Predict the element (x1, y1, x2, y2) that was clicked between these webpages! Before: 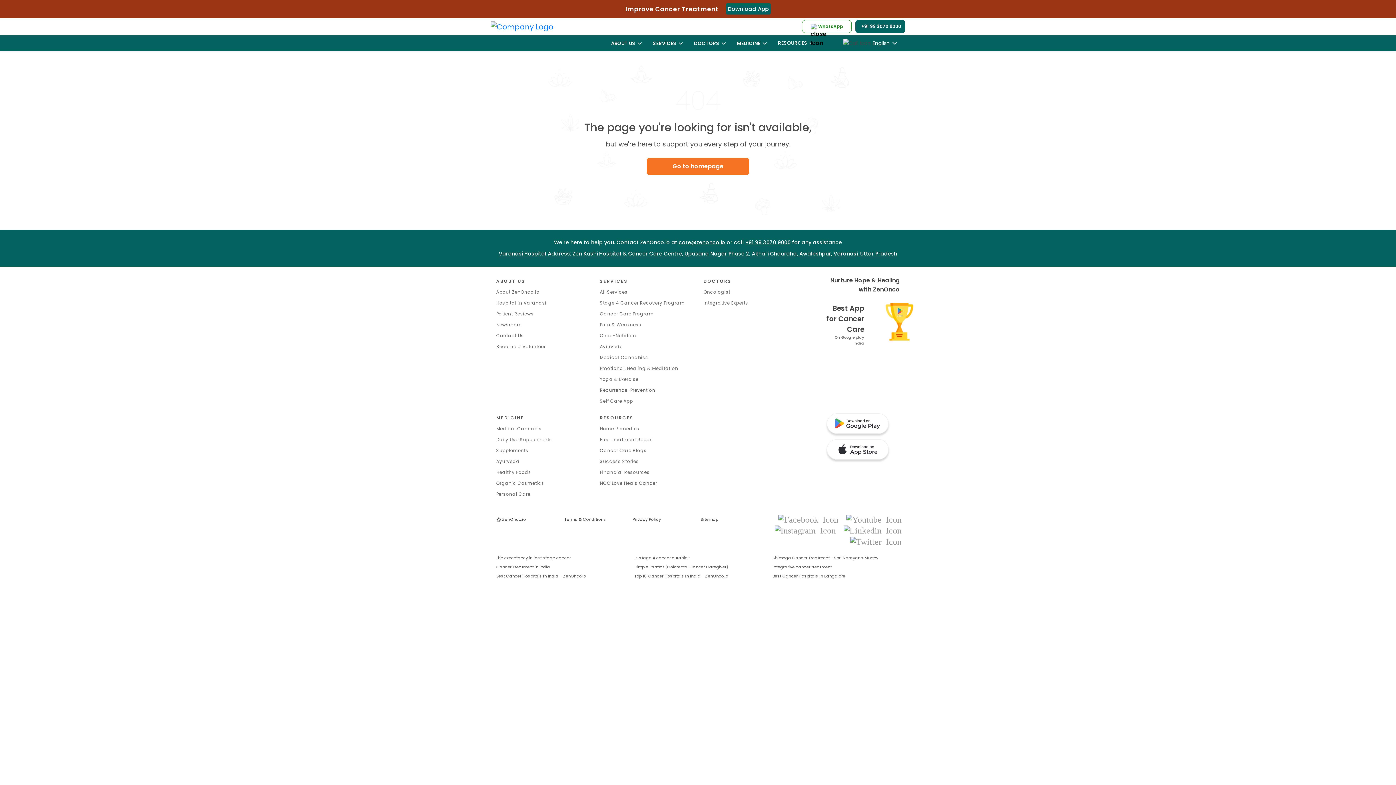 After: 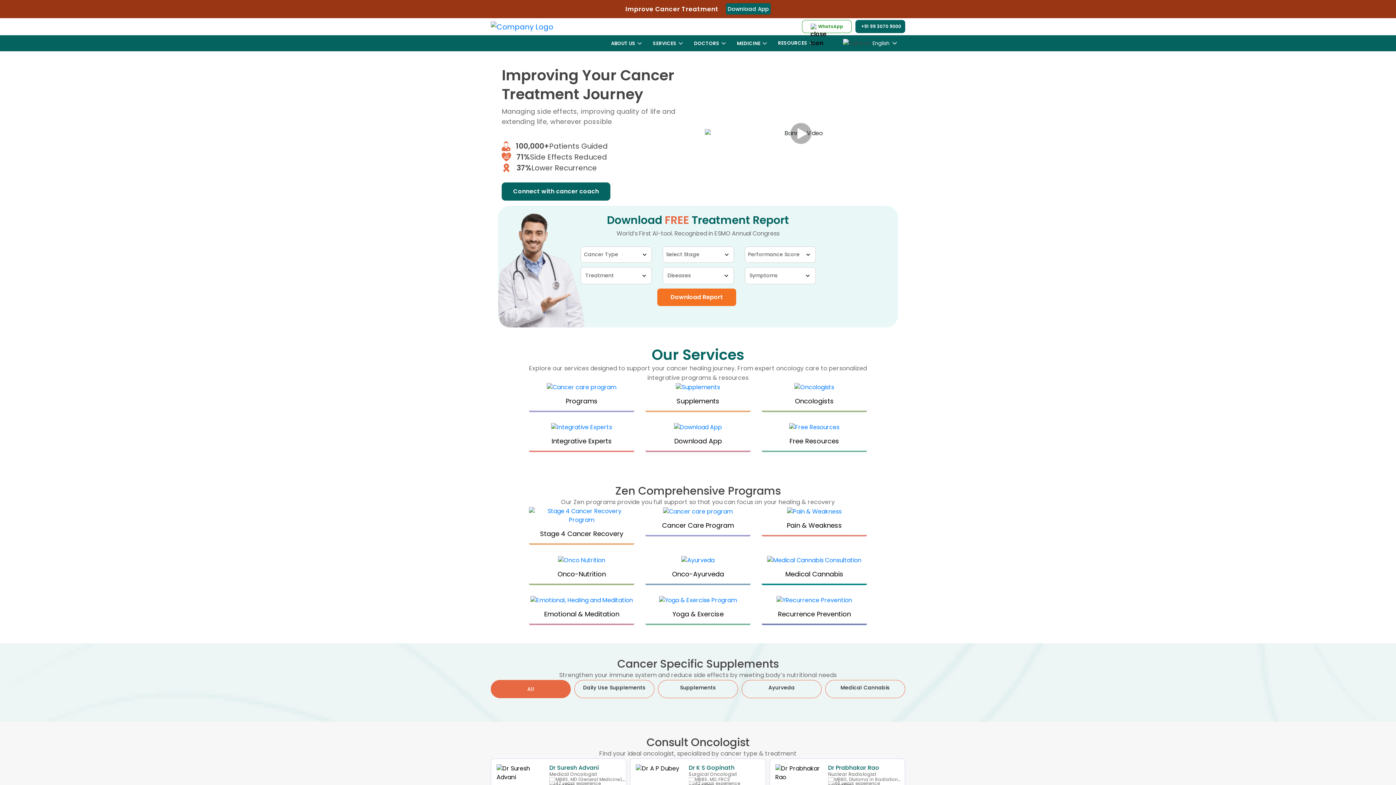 Action: bbox: (496, 516, 526, 522) label: © ZenOnco.io